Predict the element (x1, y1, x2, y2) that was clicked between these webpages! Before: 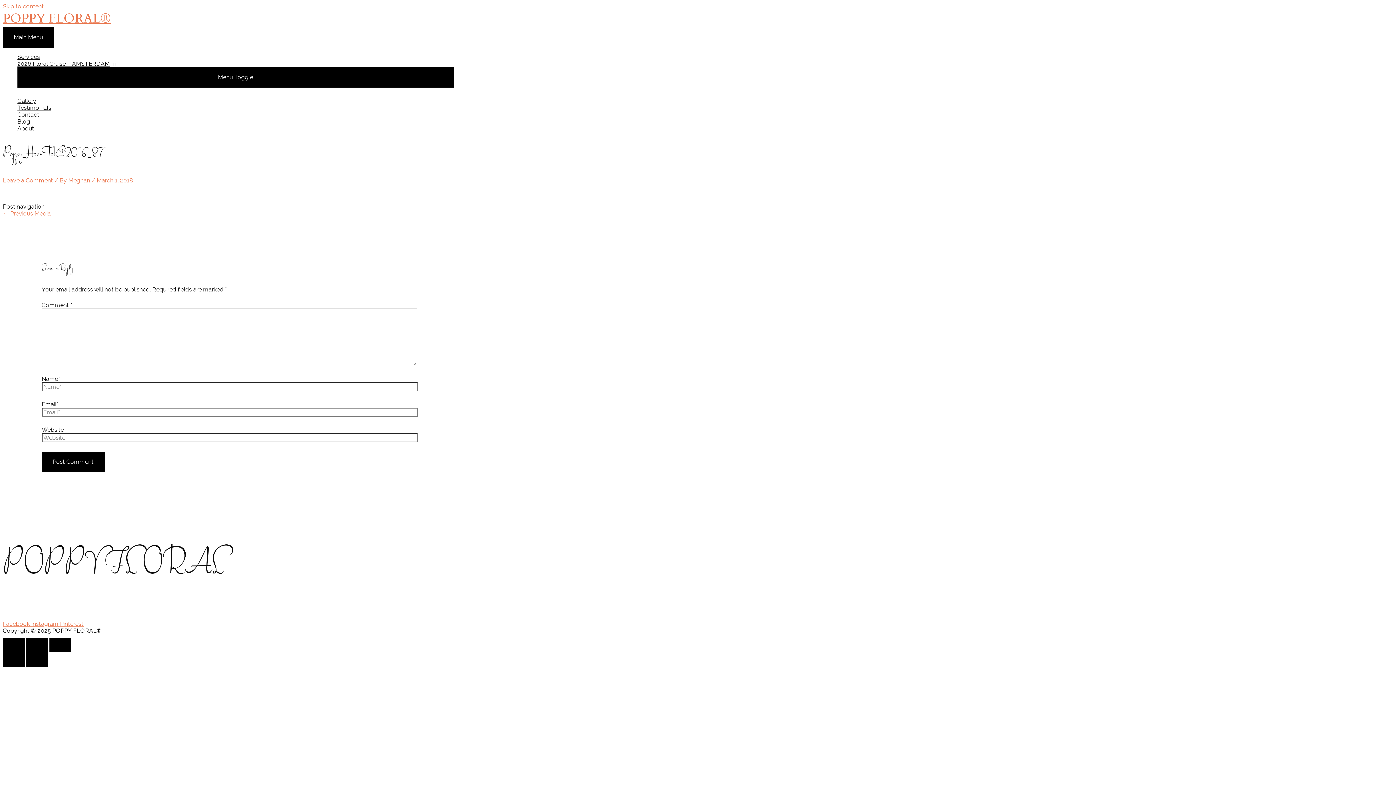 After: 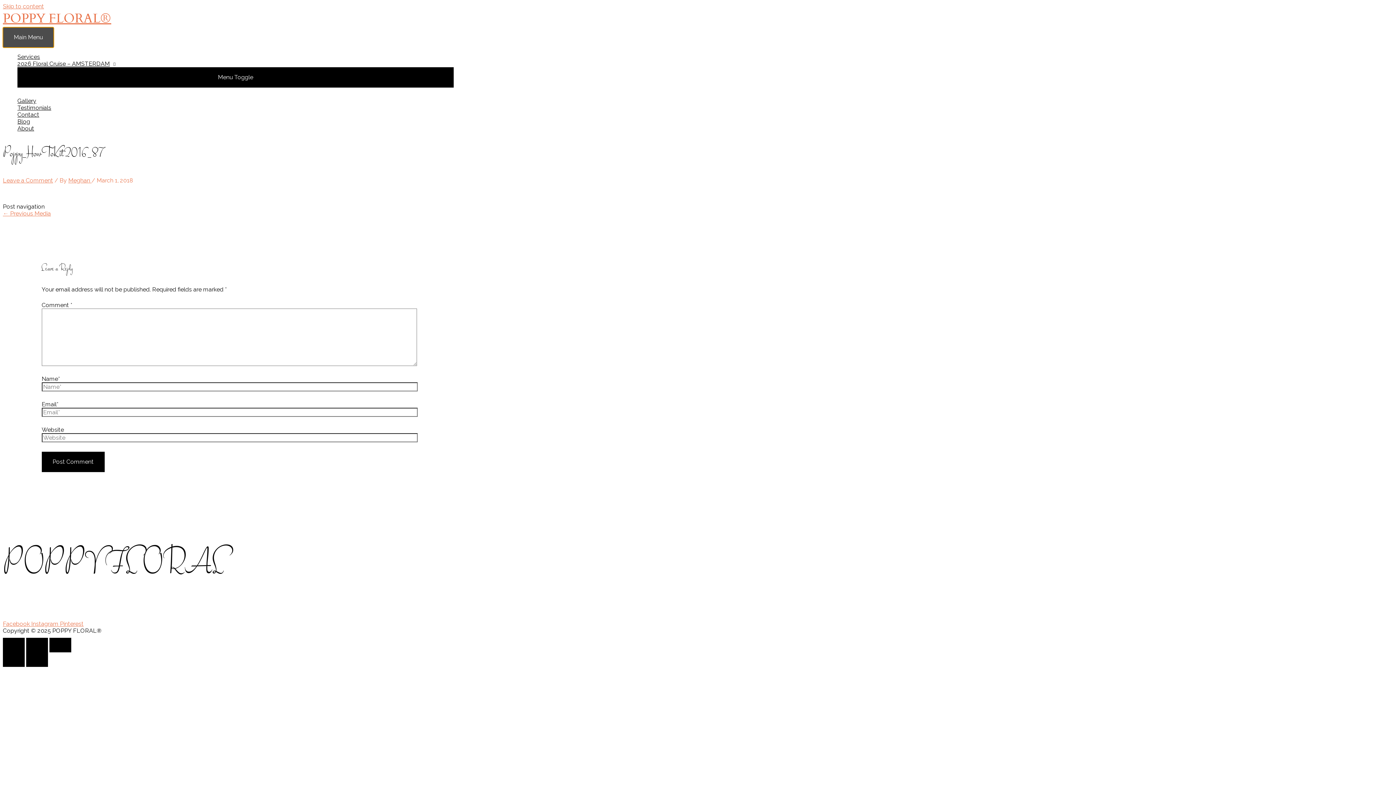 Action: label: Main Menu bbox: (2, 27, 53, 47)